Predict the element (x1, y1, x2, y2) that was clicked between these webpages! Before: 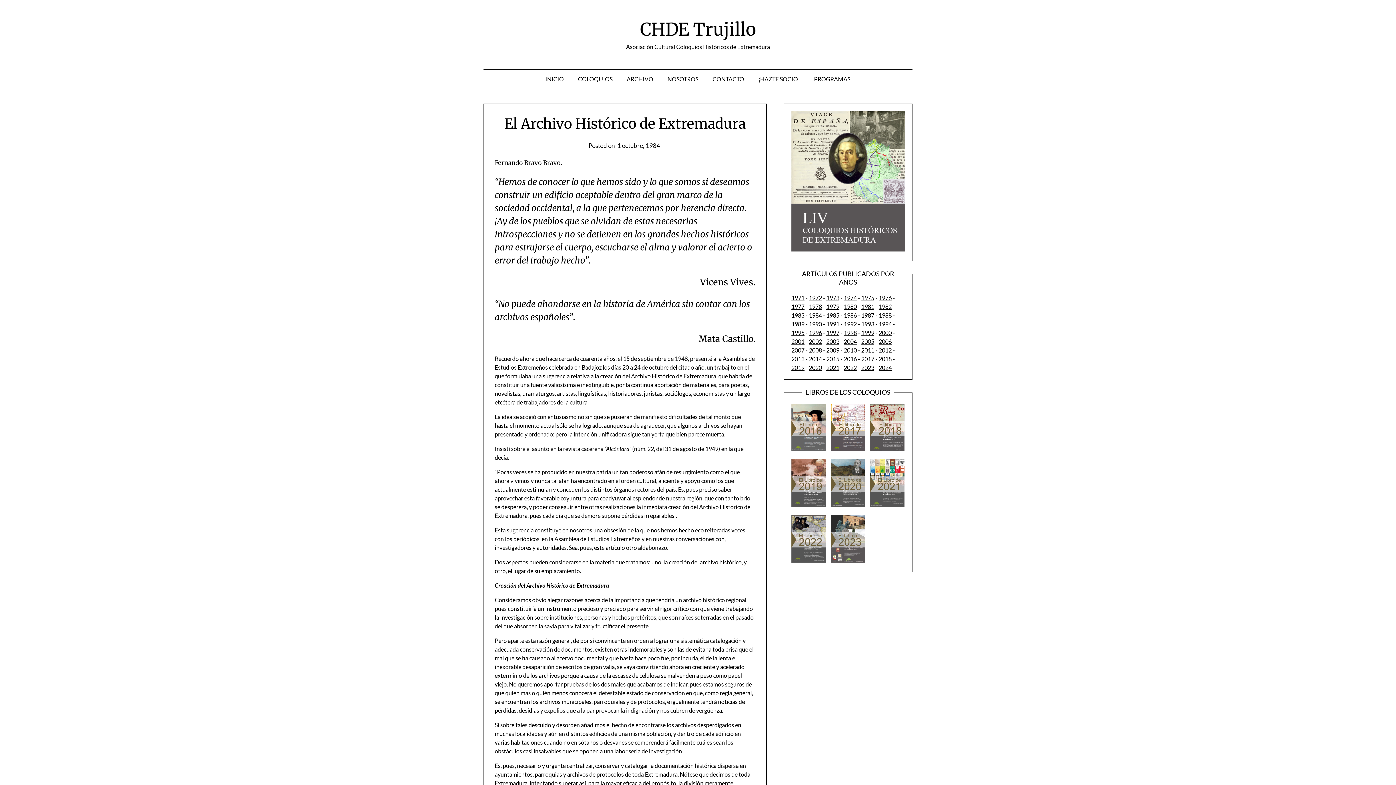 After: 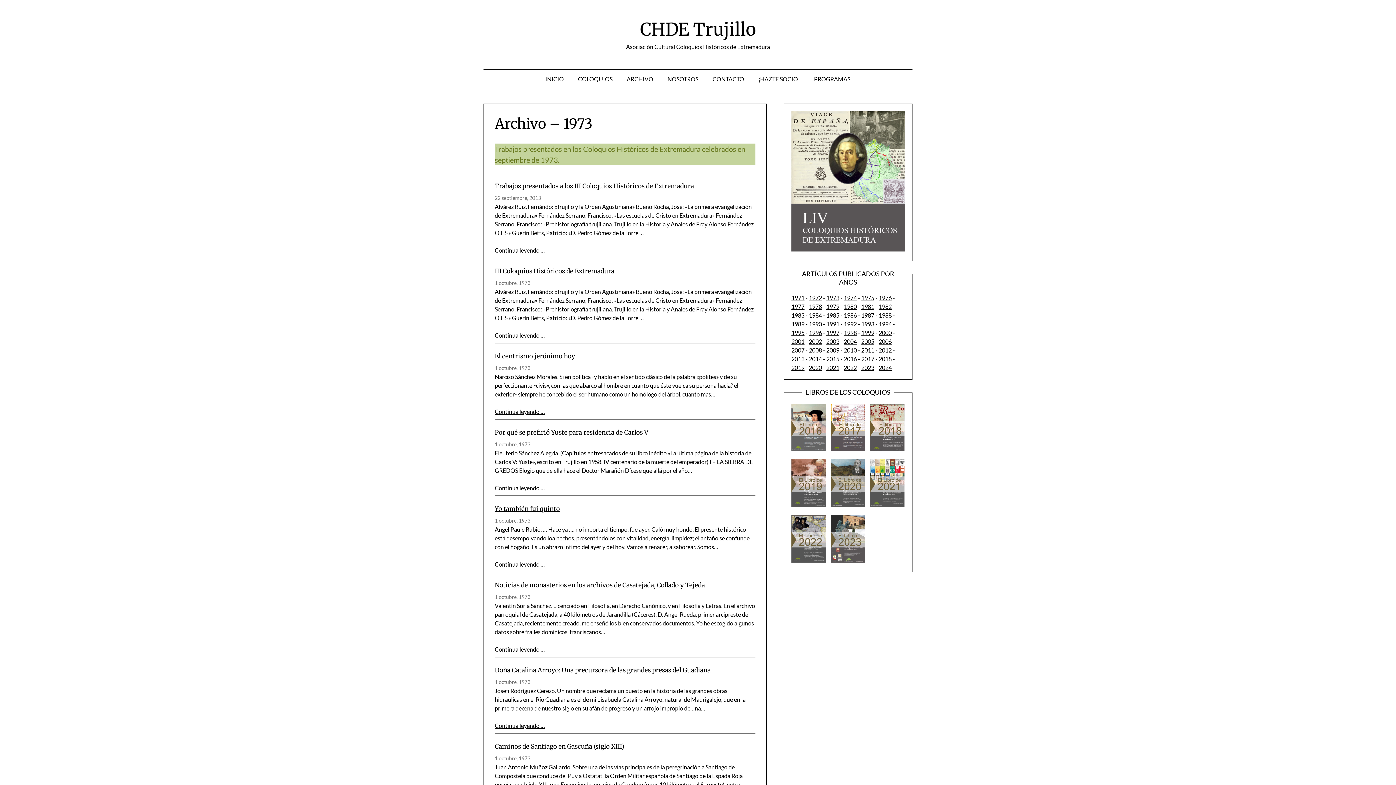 Action: label: 1973 bbox: (826, 294, 839, 301)